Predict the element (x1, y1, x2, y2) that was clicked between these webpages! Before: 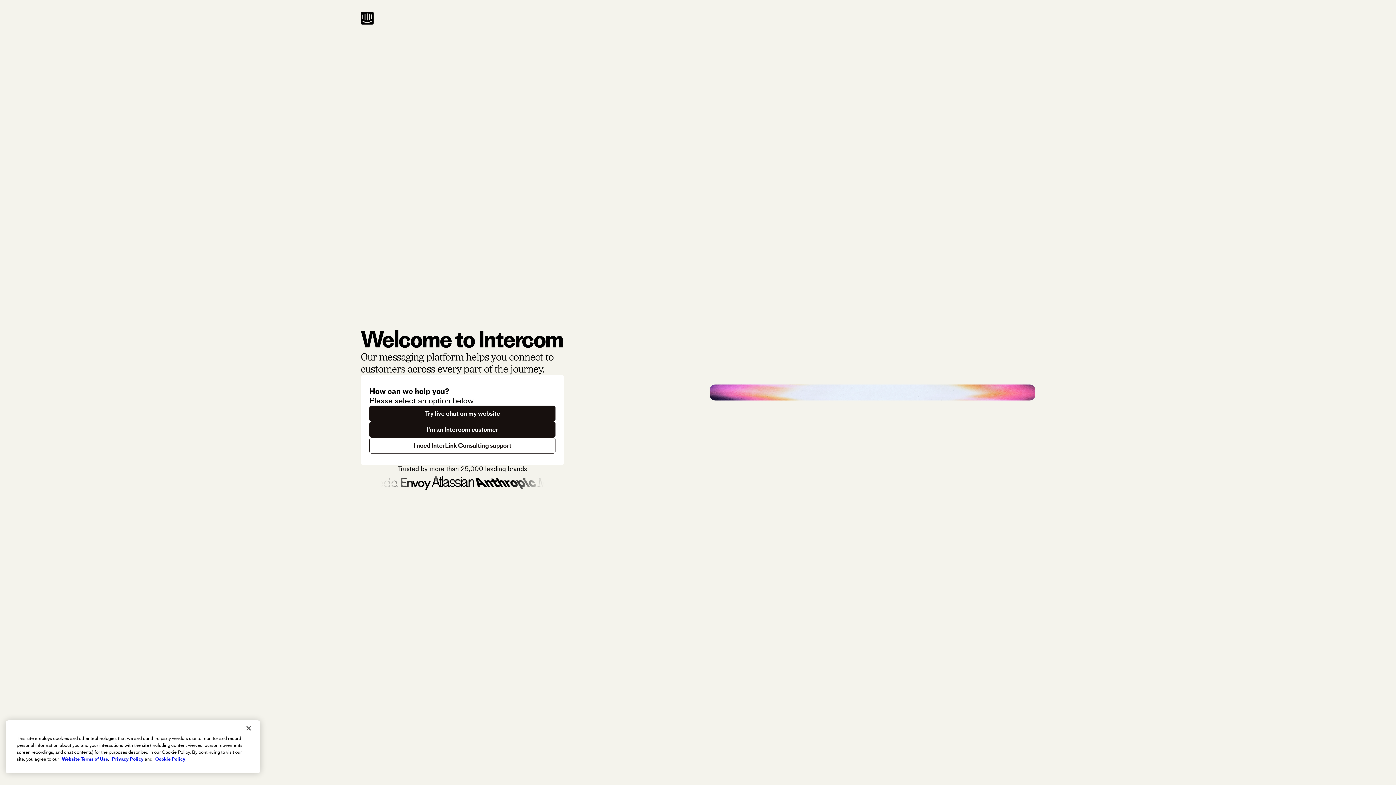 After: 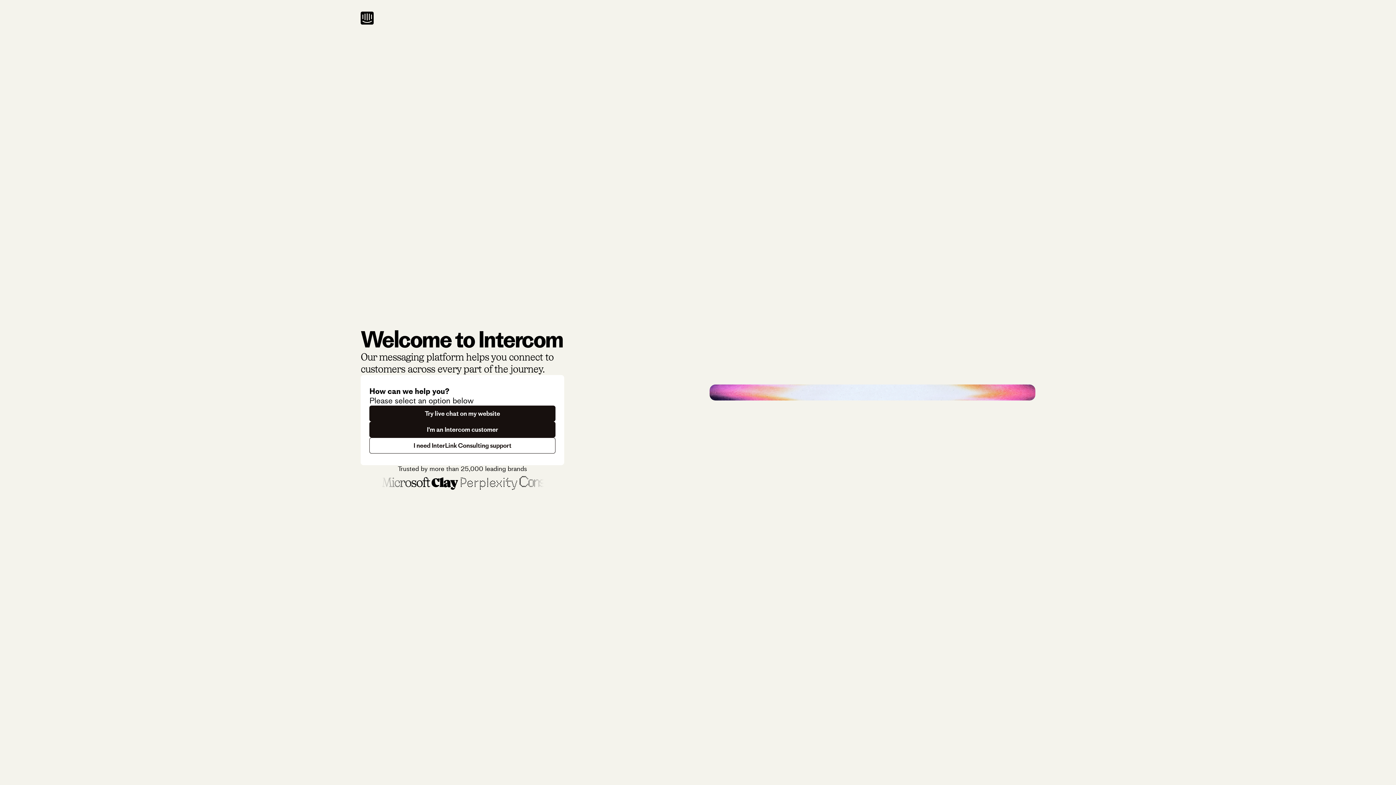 Action: label: Close bbox: (240, 720, 256, 736)